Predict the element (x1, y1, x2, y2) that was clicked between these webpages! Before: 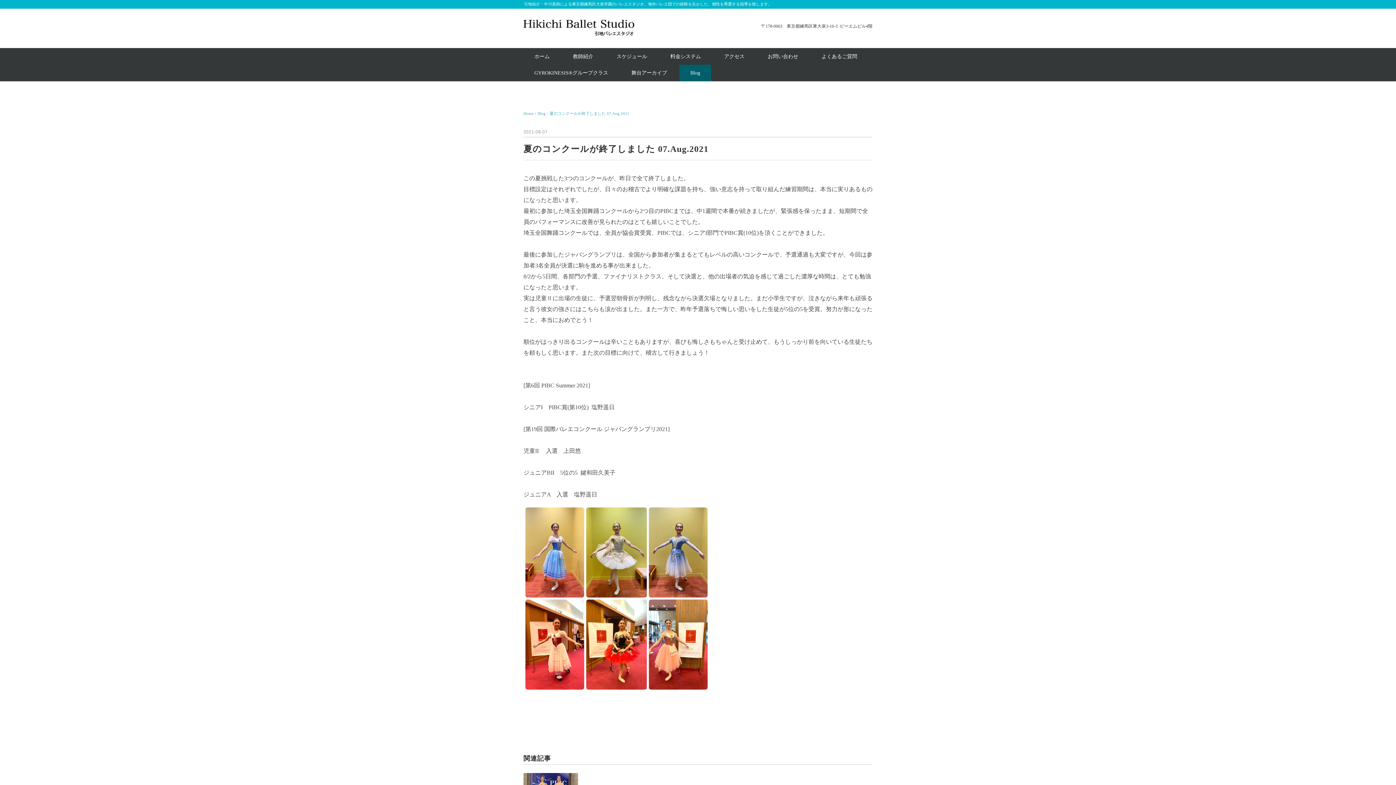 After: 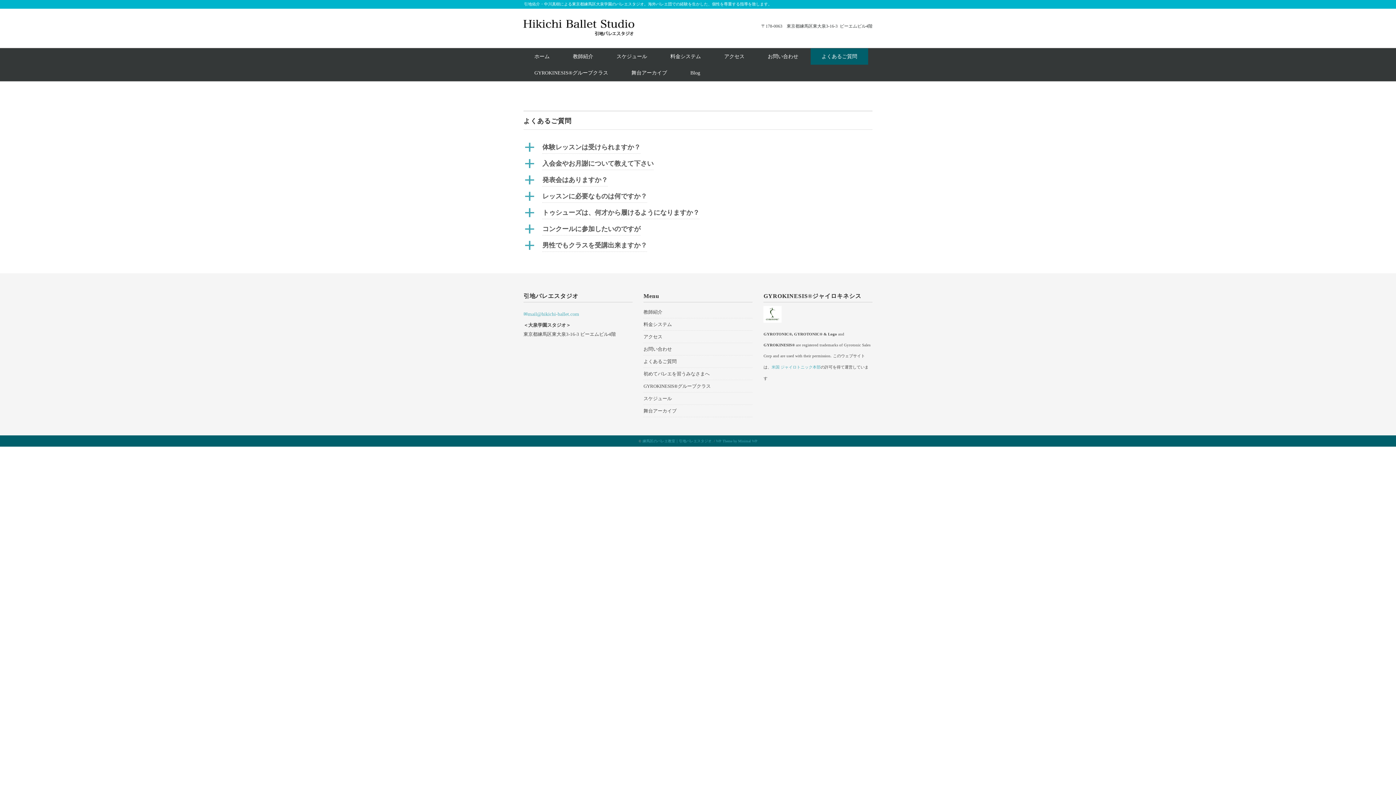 Action: label: よくあるご質問 bbox: (810, 48, 868, 64)